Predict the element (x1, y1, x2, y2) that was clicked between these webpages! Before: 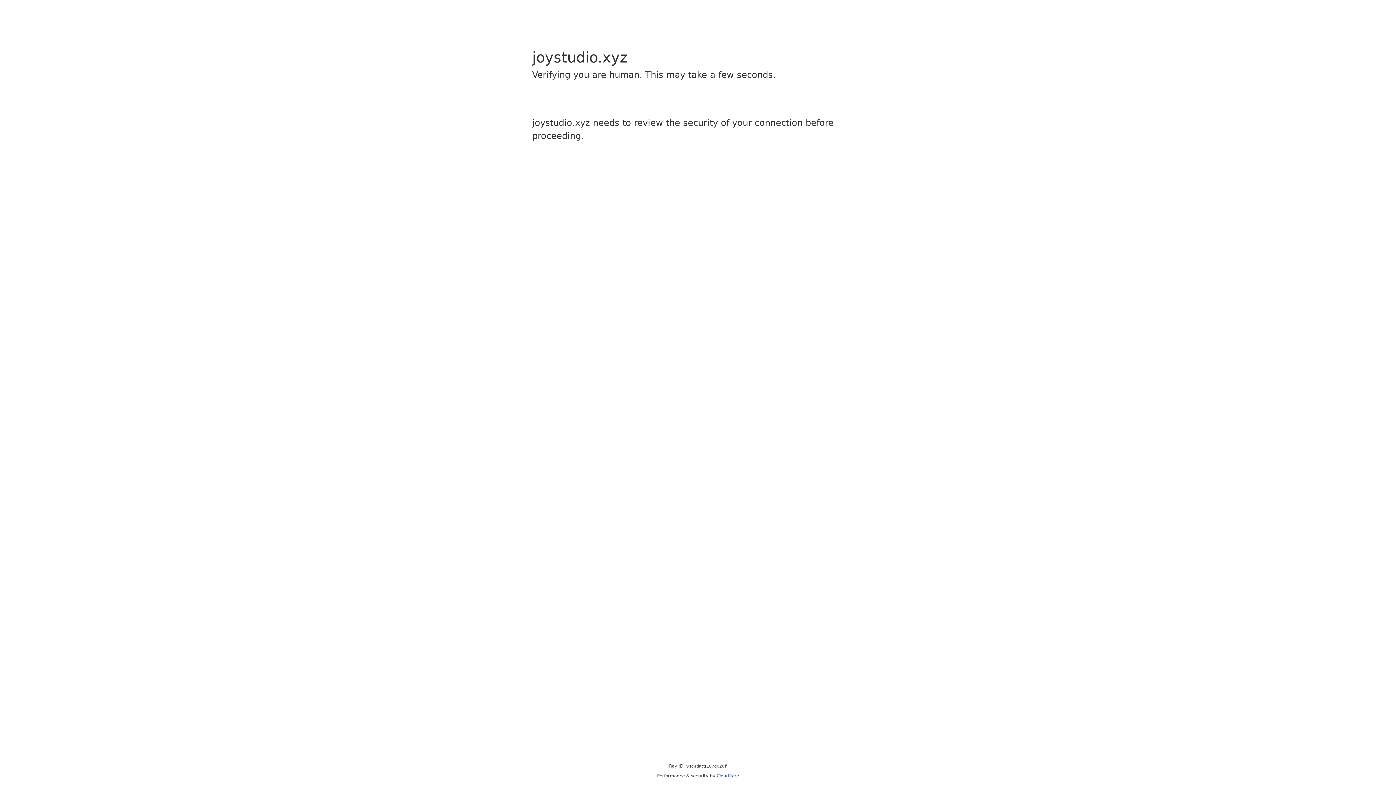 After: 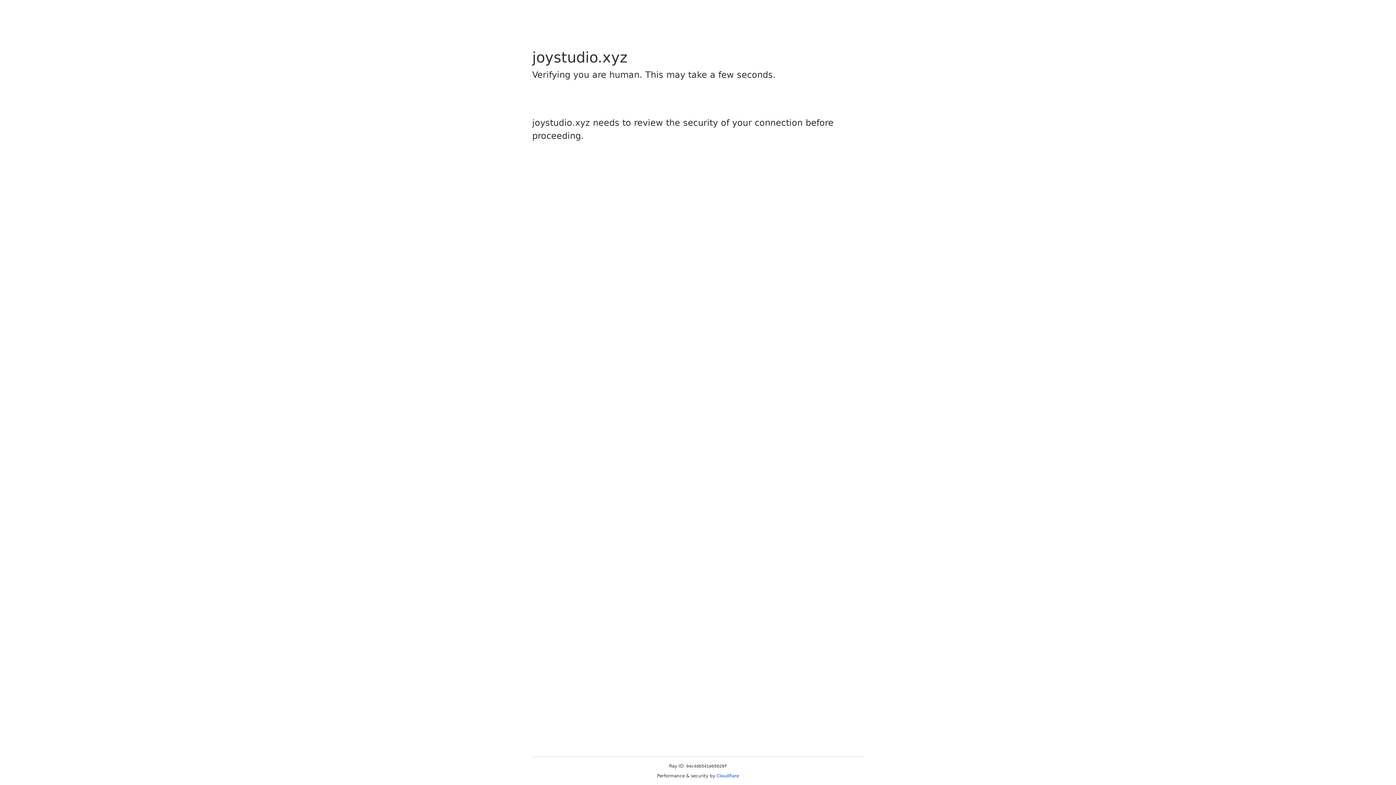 Action: label: Cloudflare bbox: (716, 773, 739, 778)